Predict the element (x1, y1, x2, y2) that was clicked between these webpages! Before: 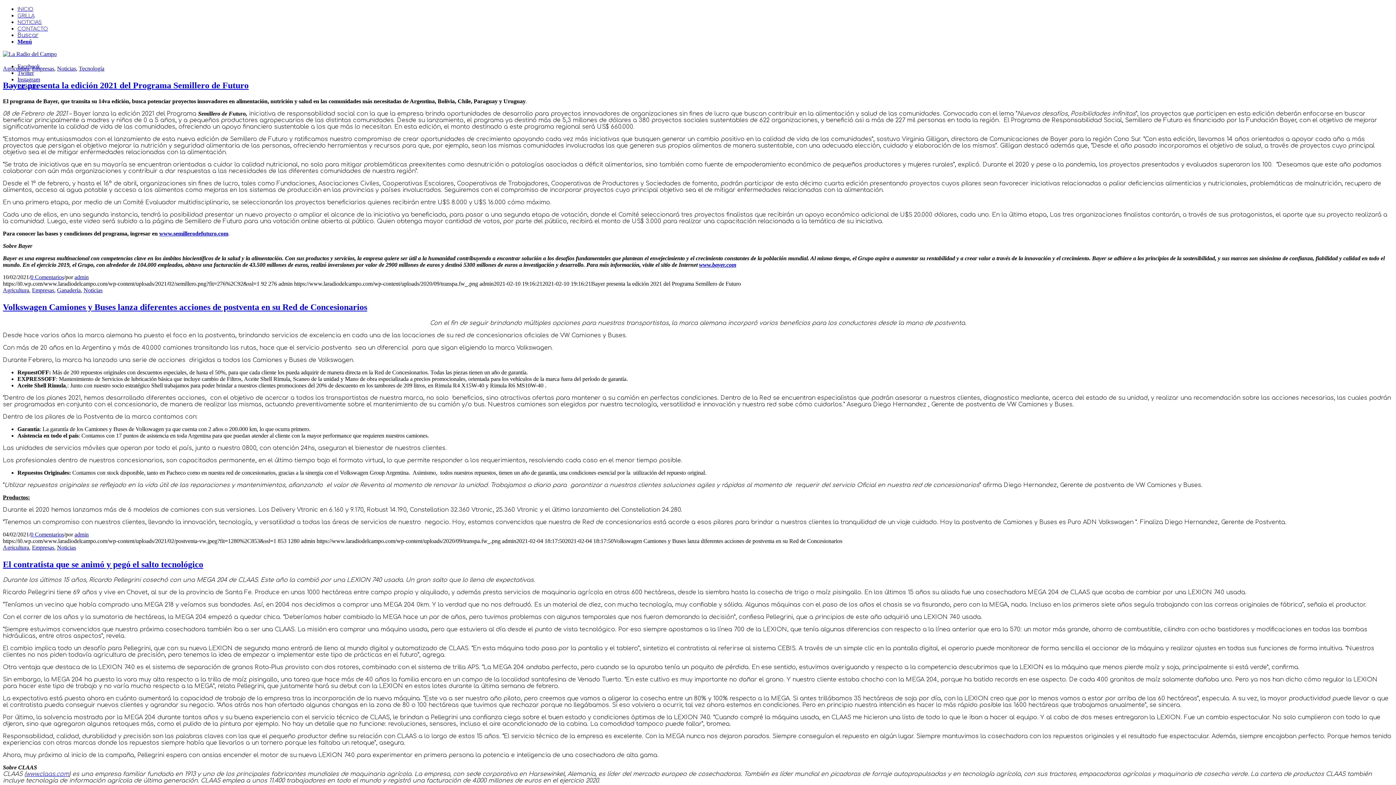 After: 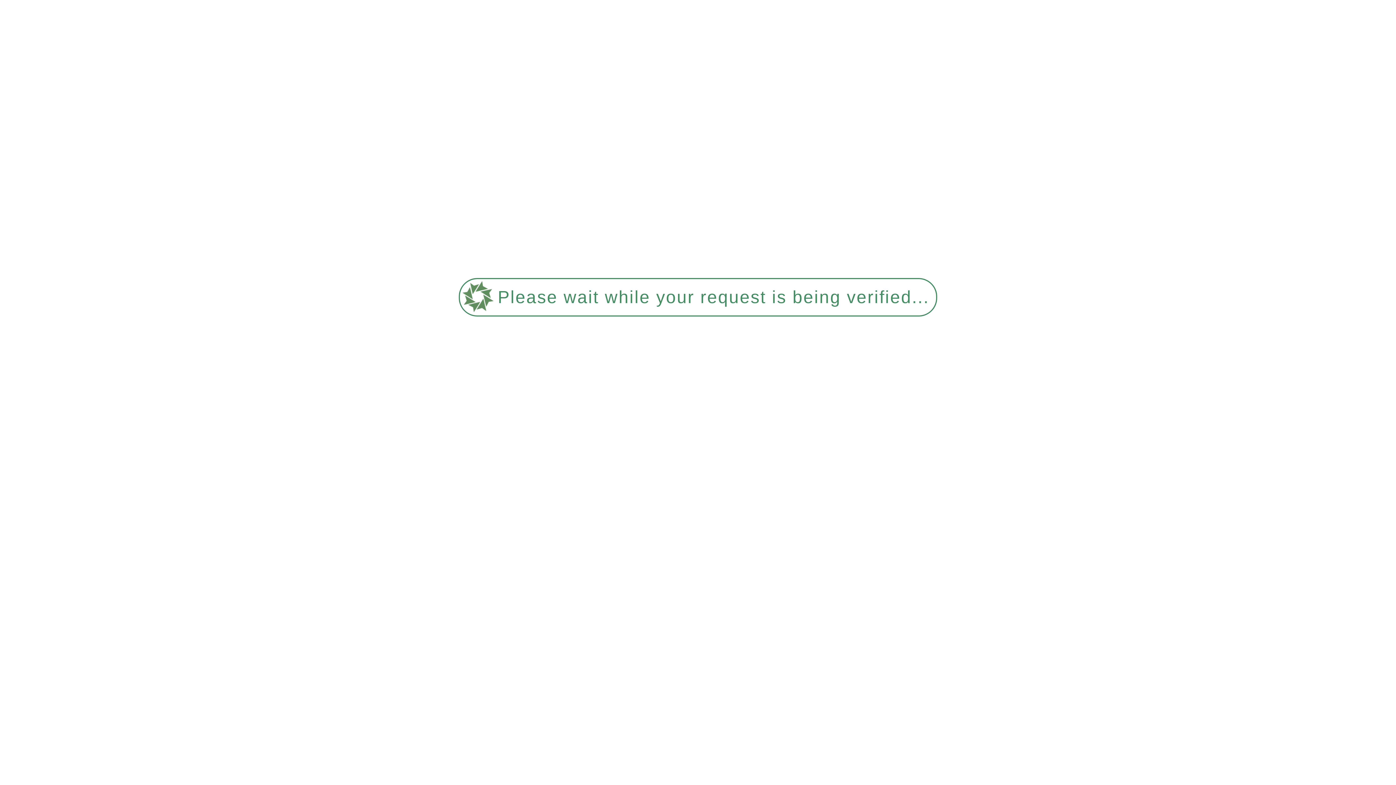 Action: label: INICIO bbox: (17, 5, 33, 12)